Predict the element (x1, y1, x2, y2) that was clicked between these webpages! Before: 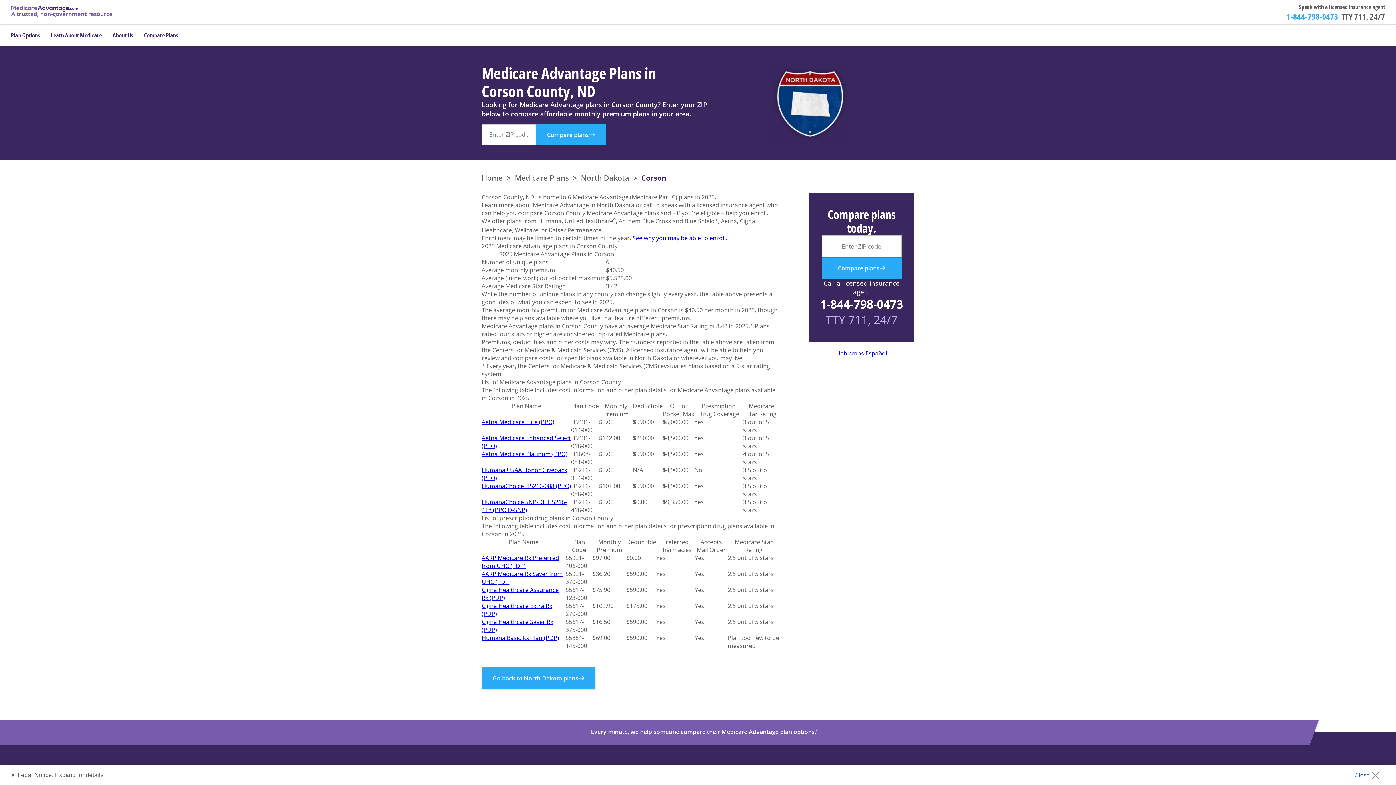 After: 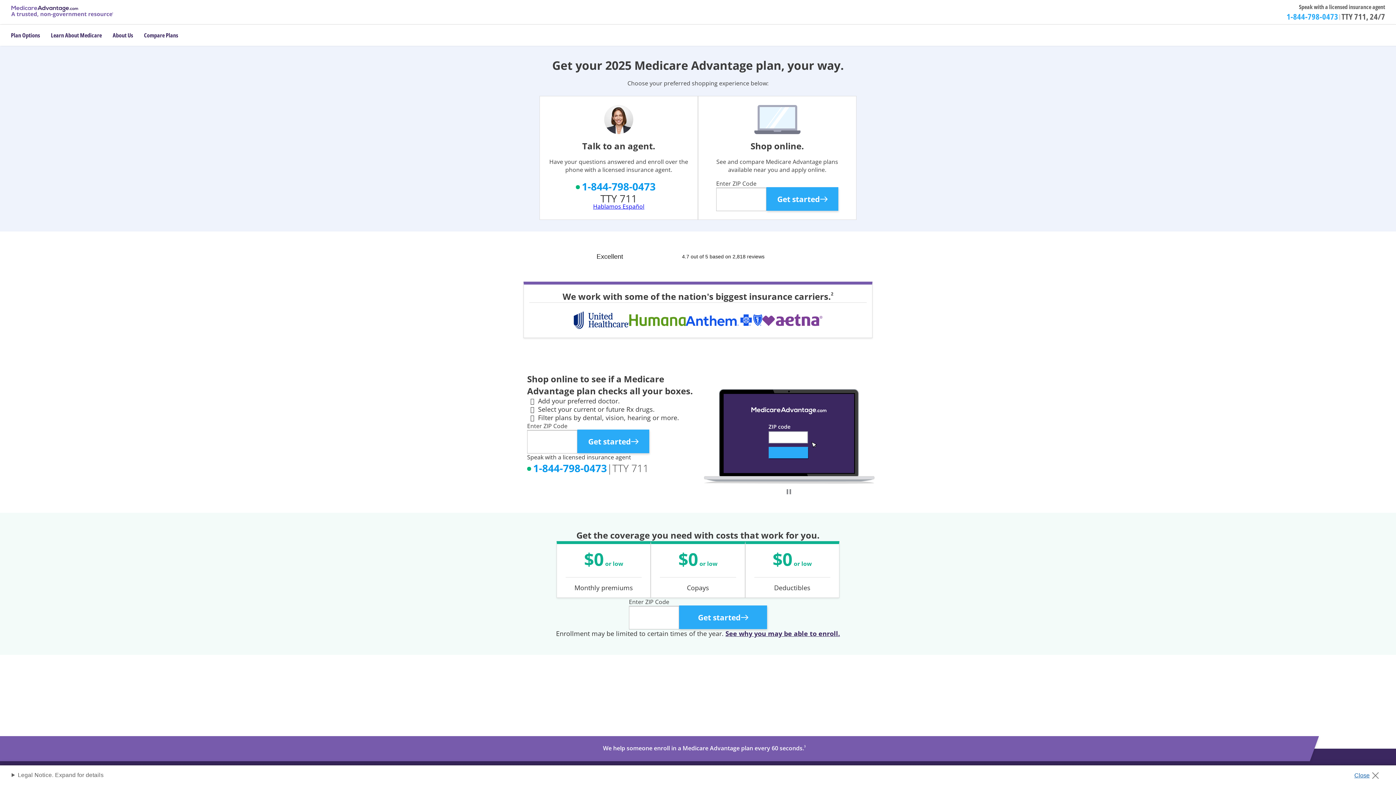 Action: bbox: (481, 174, 502, 181) label: Home